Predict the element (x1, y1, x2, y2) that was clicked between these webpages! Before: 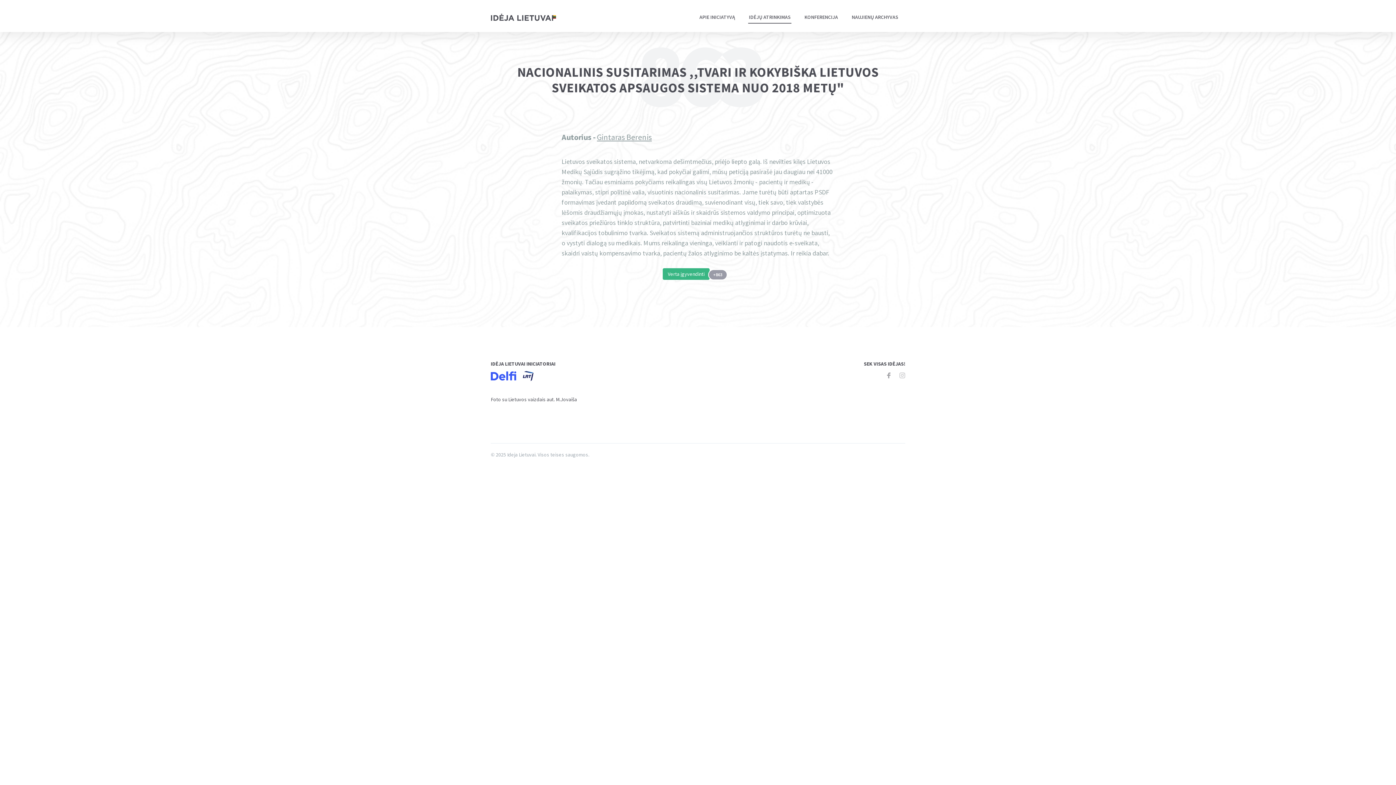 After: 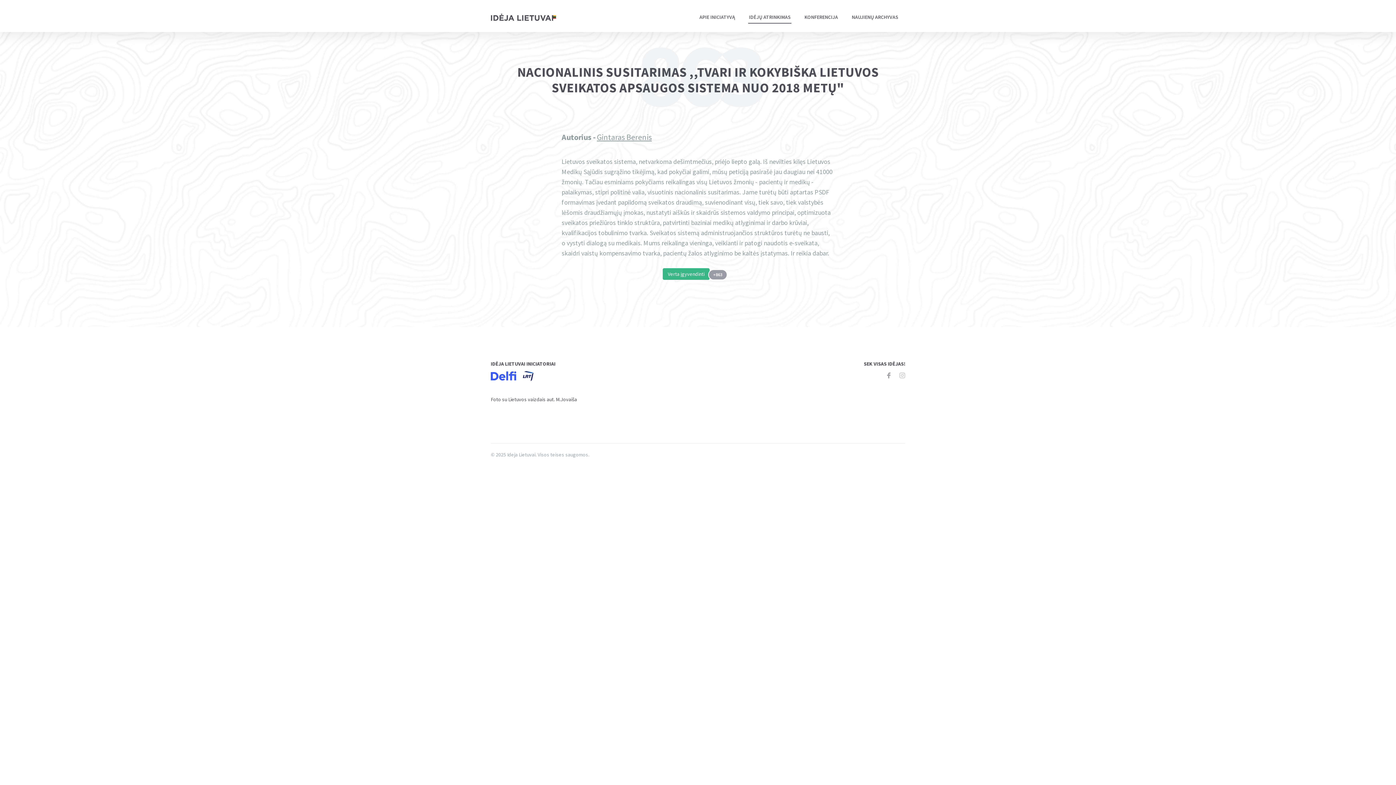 Action: bbox: (490, 372, 521, 378)